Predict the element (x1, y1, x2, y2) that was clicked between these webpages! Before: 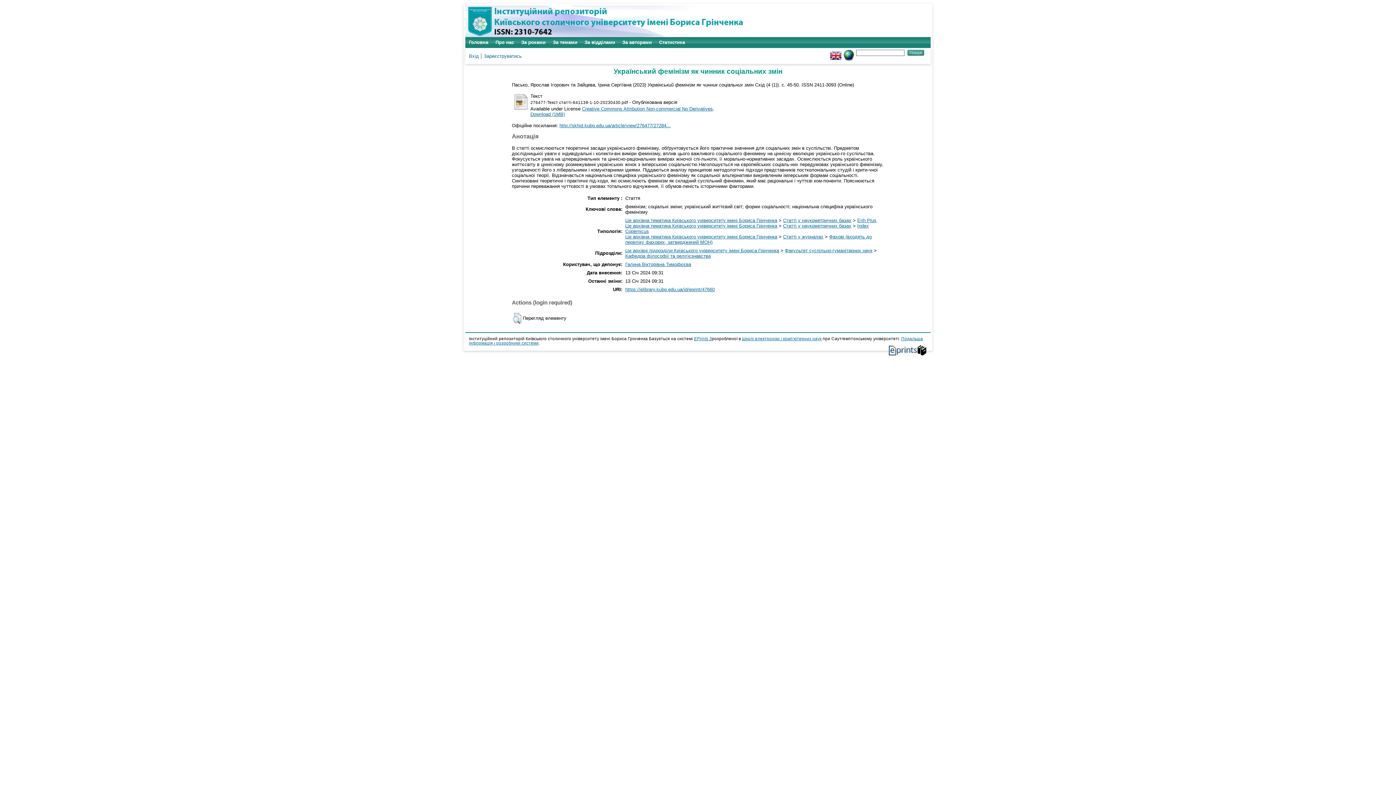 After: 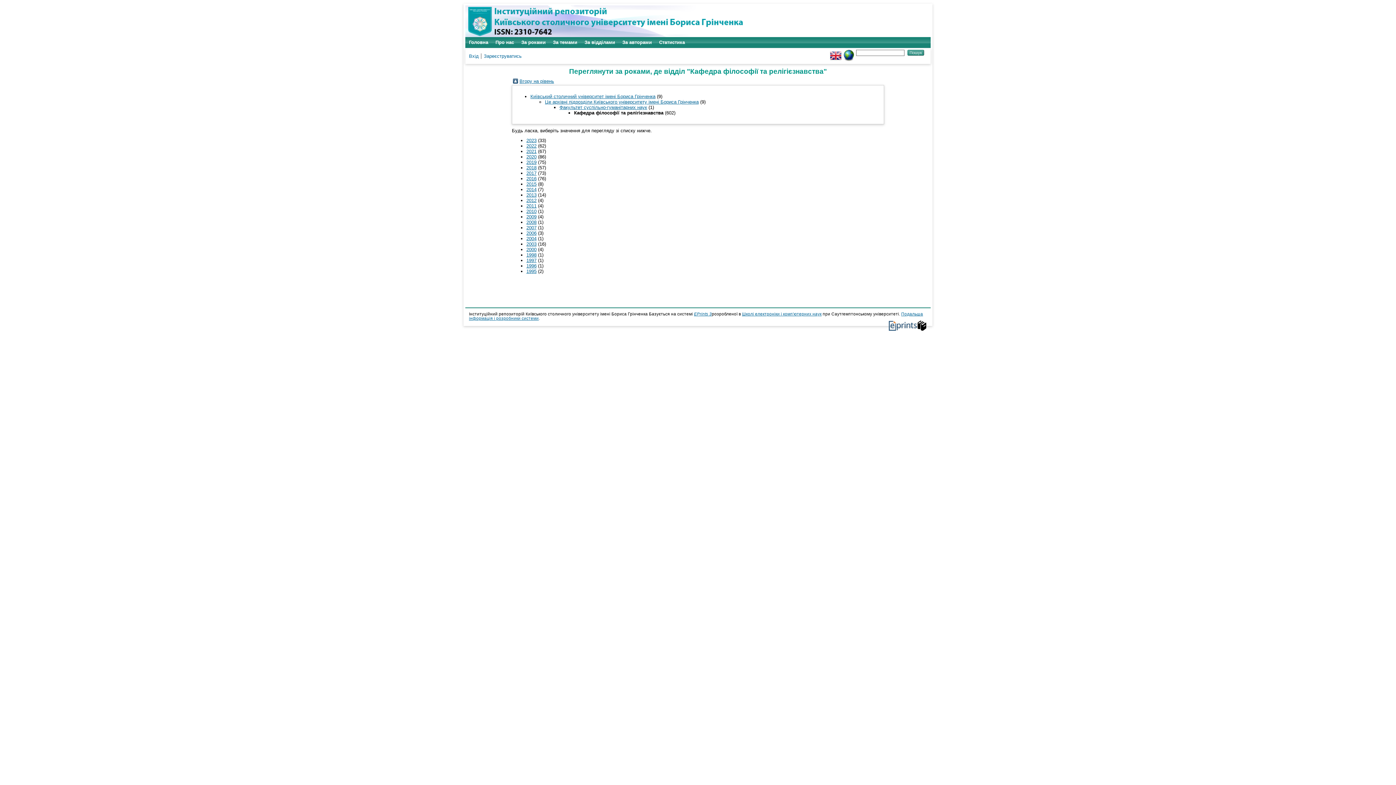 Action: bbox: (625, 253, 710, 258) label: Кафедра філософії та релігієзнавства